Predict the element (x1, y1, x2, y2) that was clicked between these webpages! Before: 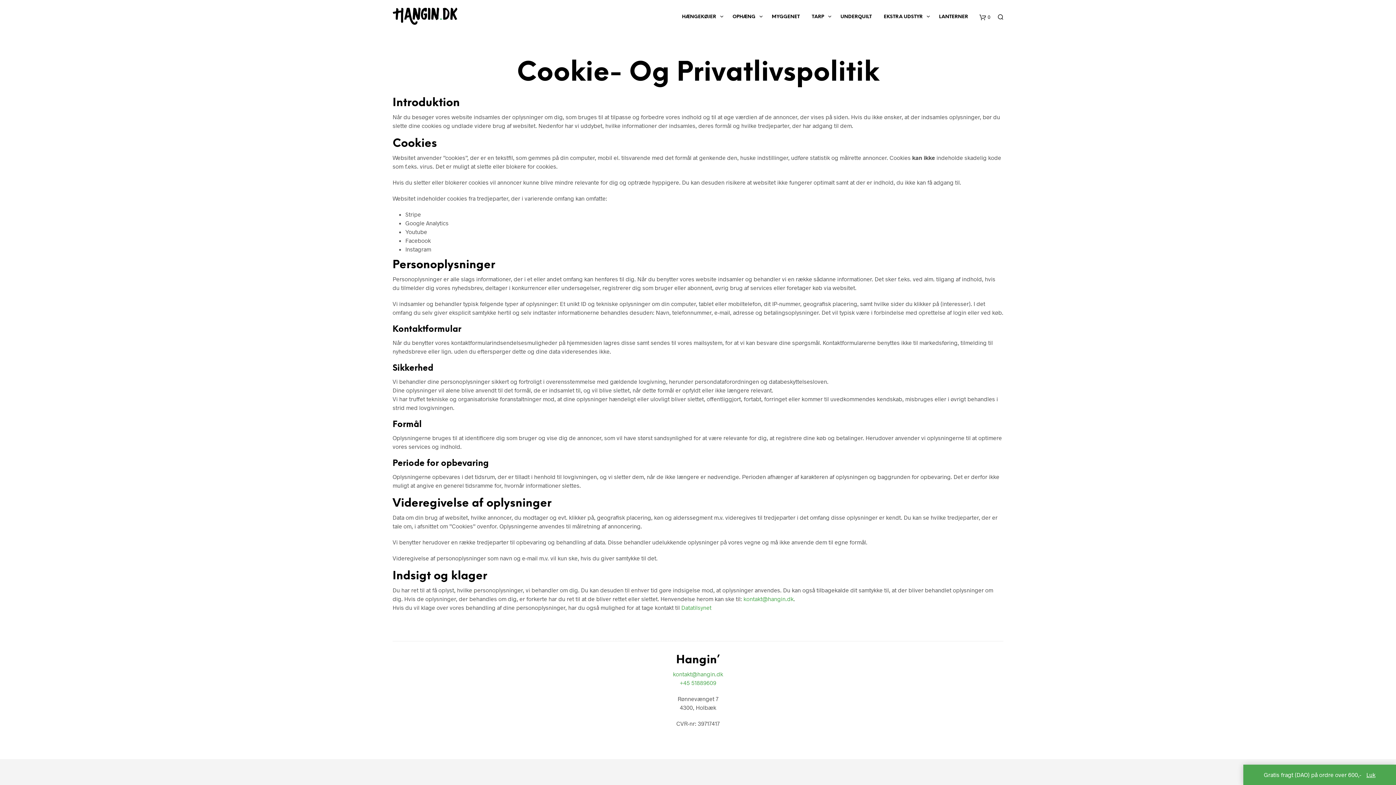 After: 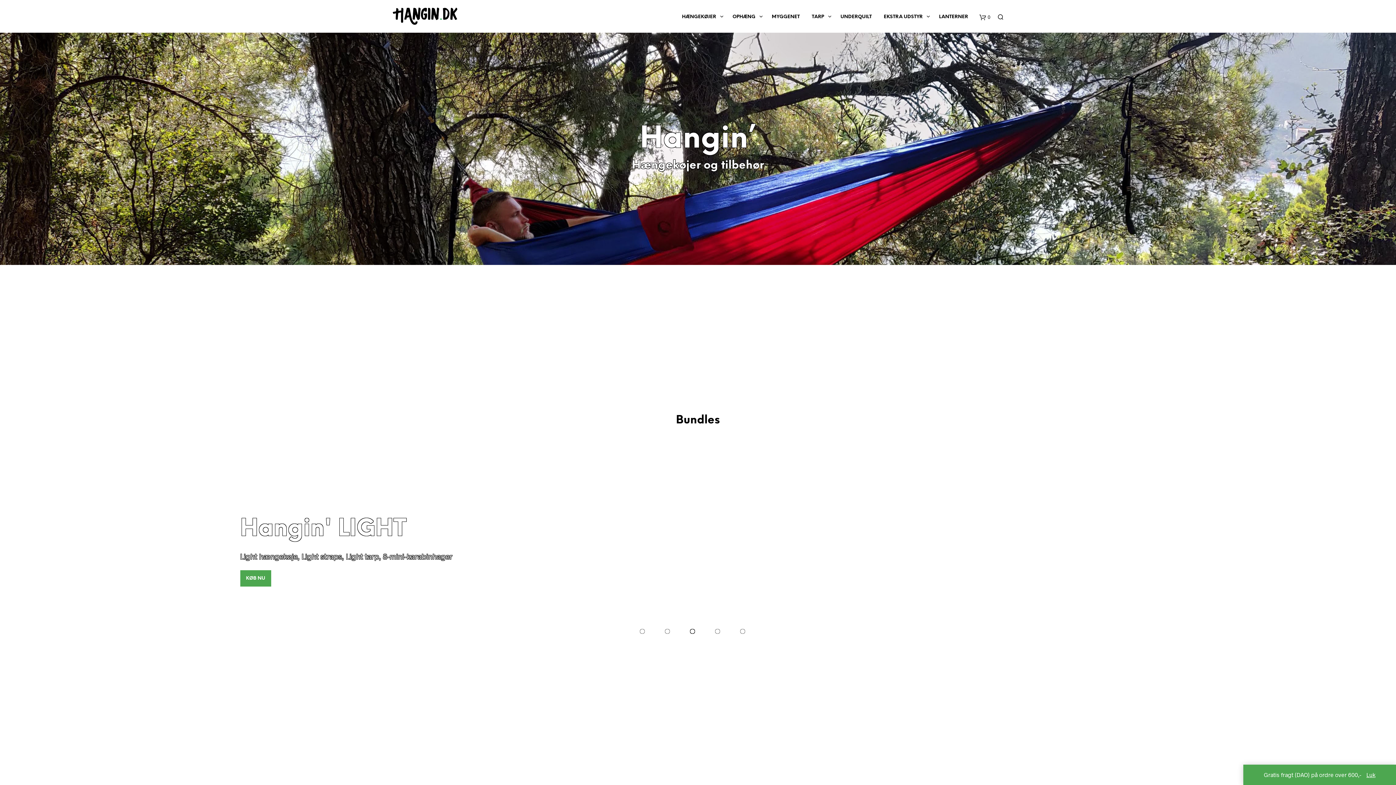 Action: bbox: (392, 7, 457, 25)